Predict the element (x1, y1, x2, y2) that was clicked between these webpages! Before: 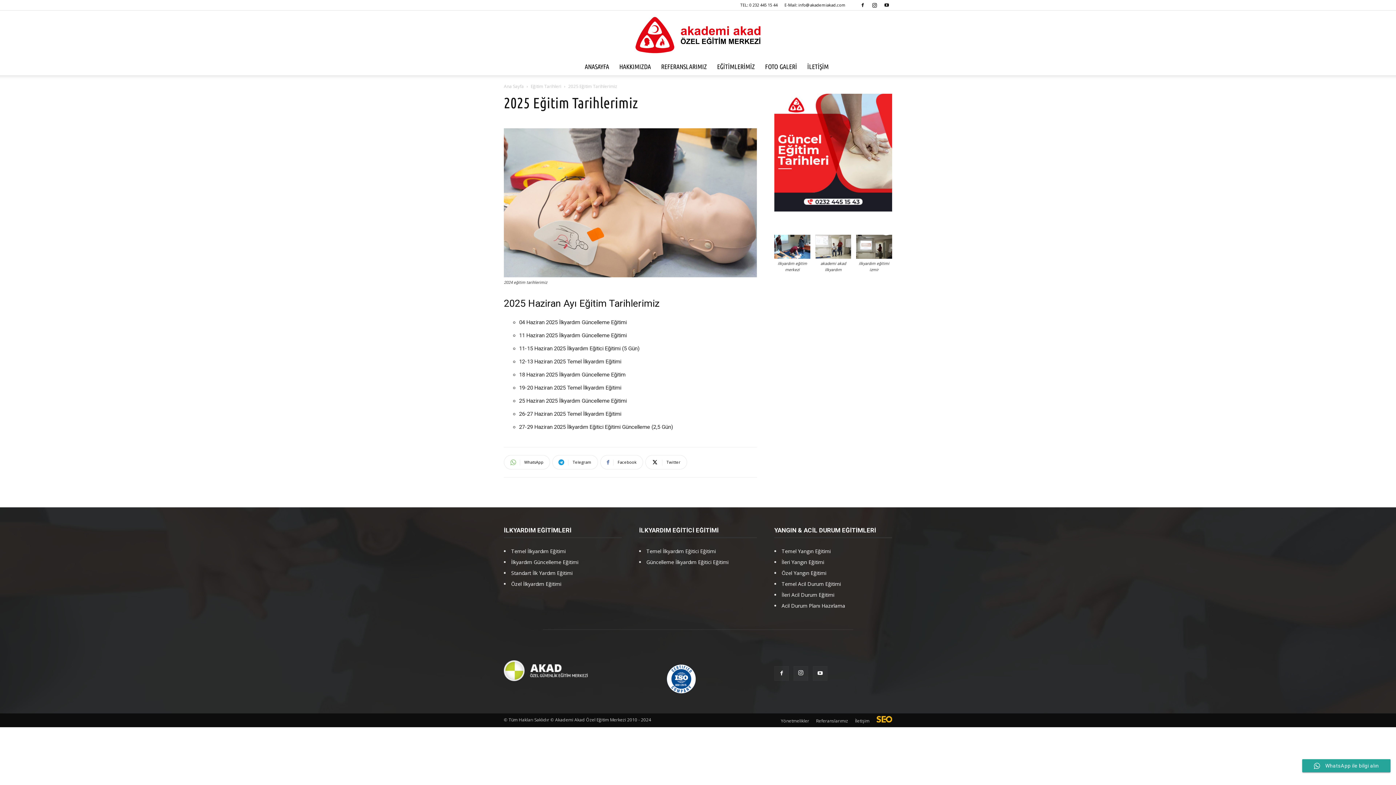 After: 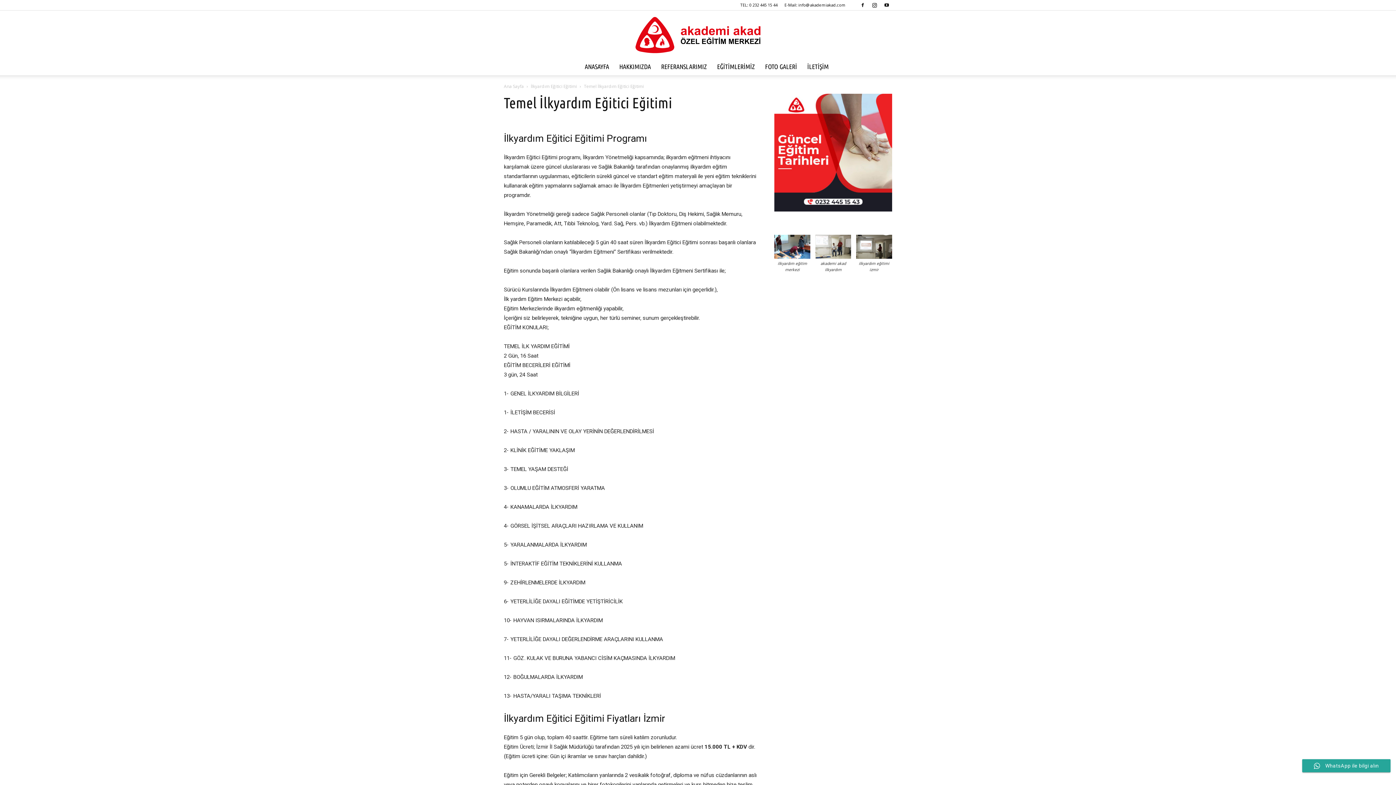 Action: label: Temel İlkyardım Eğitici Eğitimi bbox: (646, 548, 716, 554)